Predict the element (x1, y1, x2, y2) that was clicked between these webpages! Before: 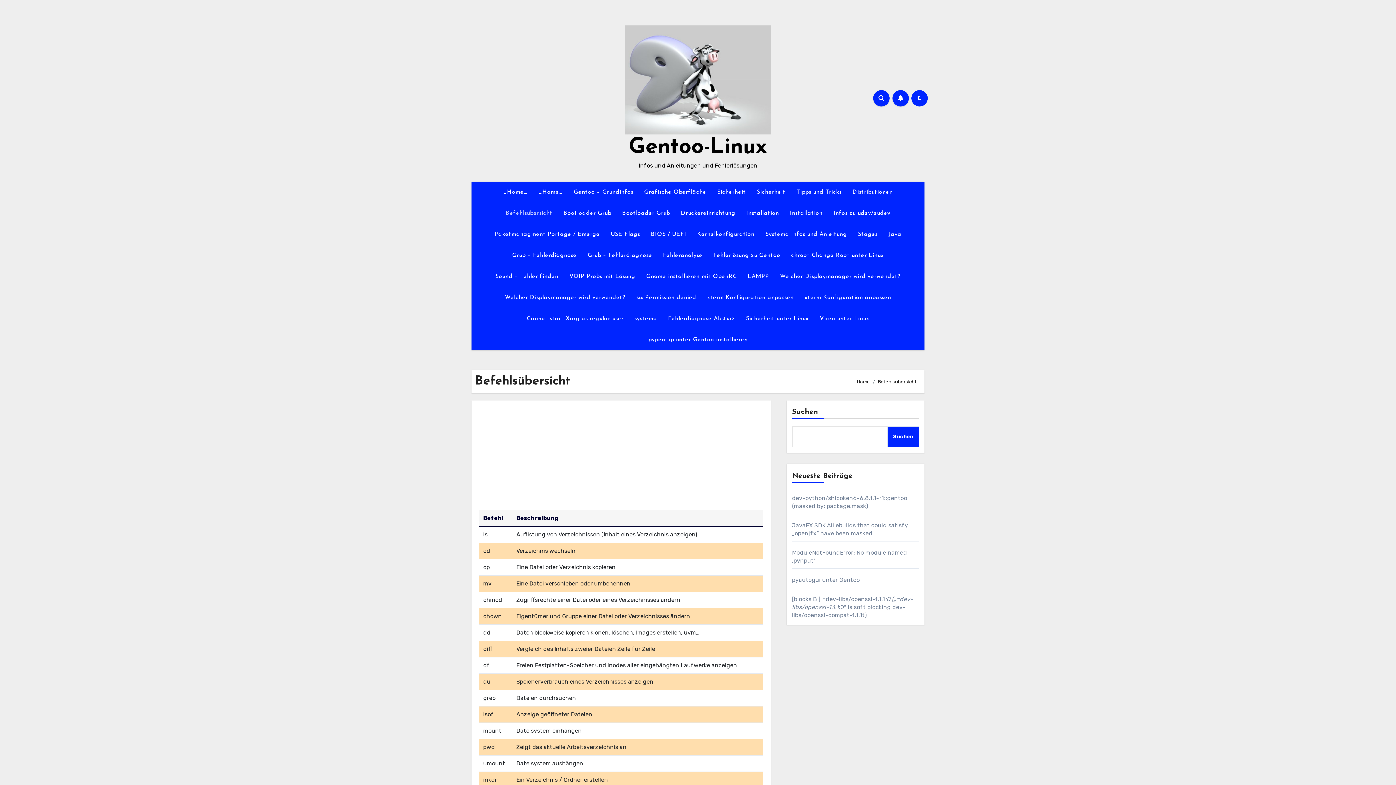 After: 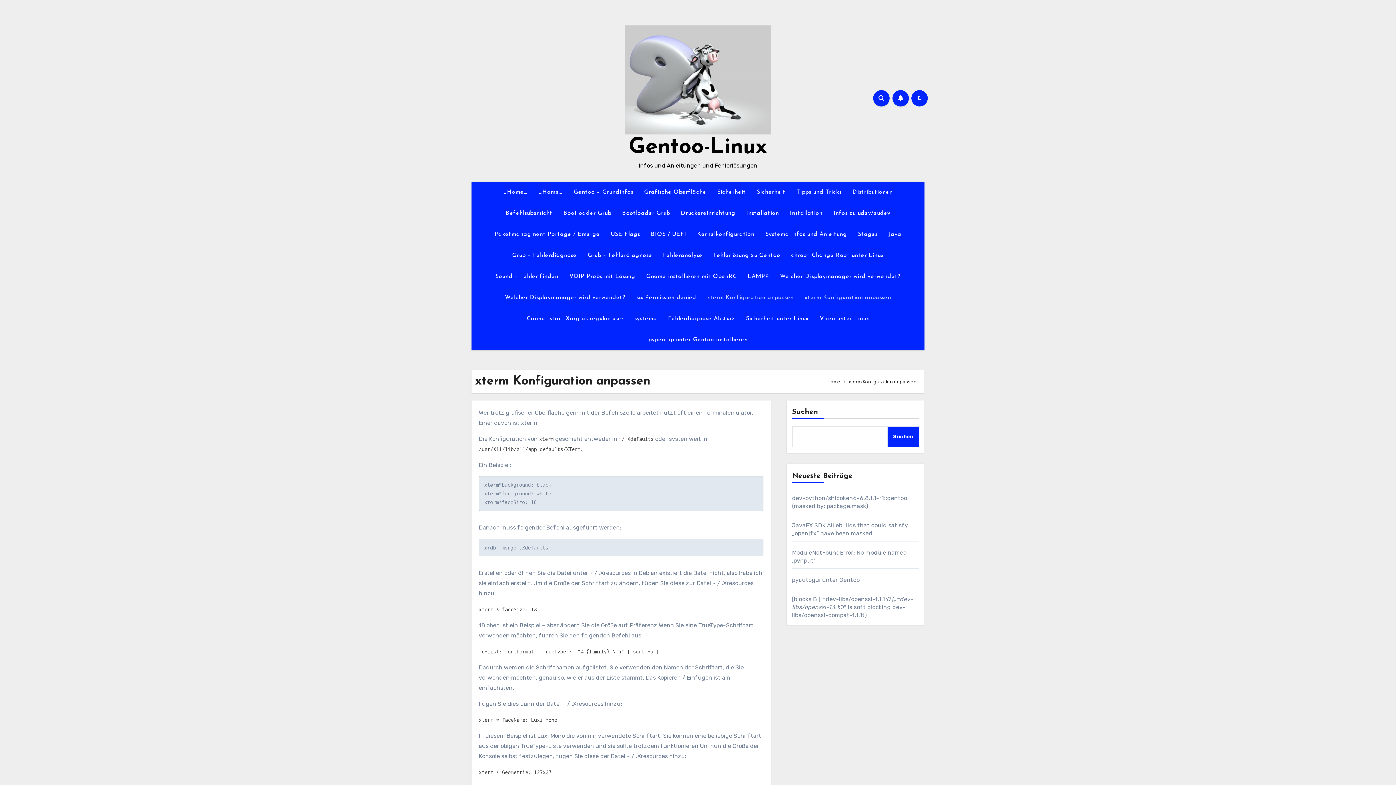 Action: label: xterm Konfiguration anpassen bbox: (701, 287, 799, 308)